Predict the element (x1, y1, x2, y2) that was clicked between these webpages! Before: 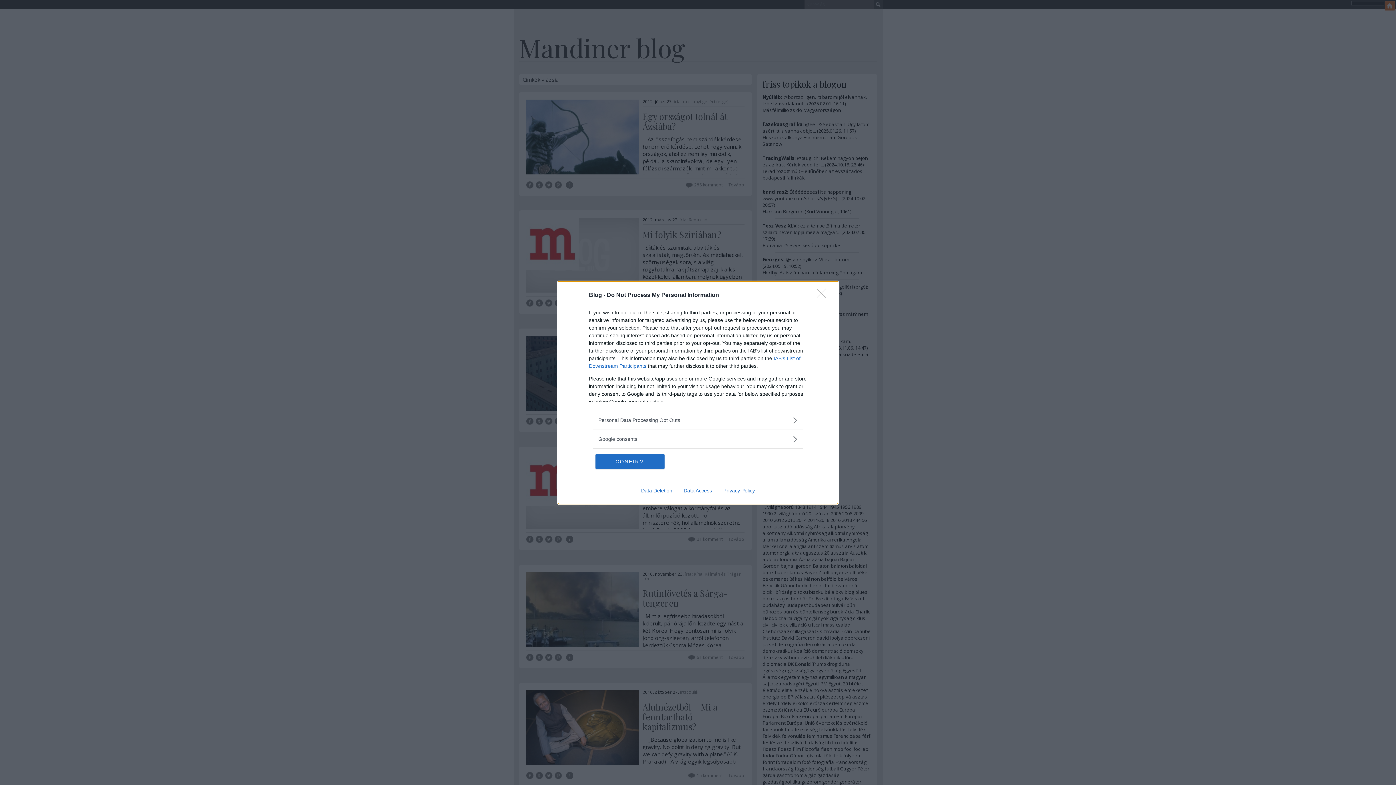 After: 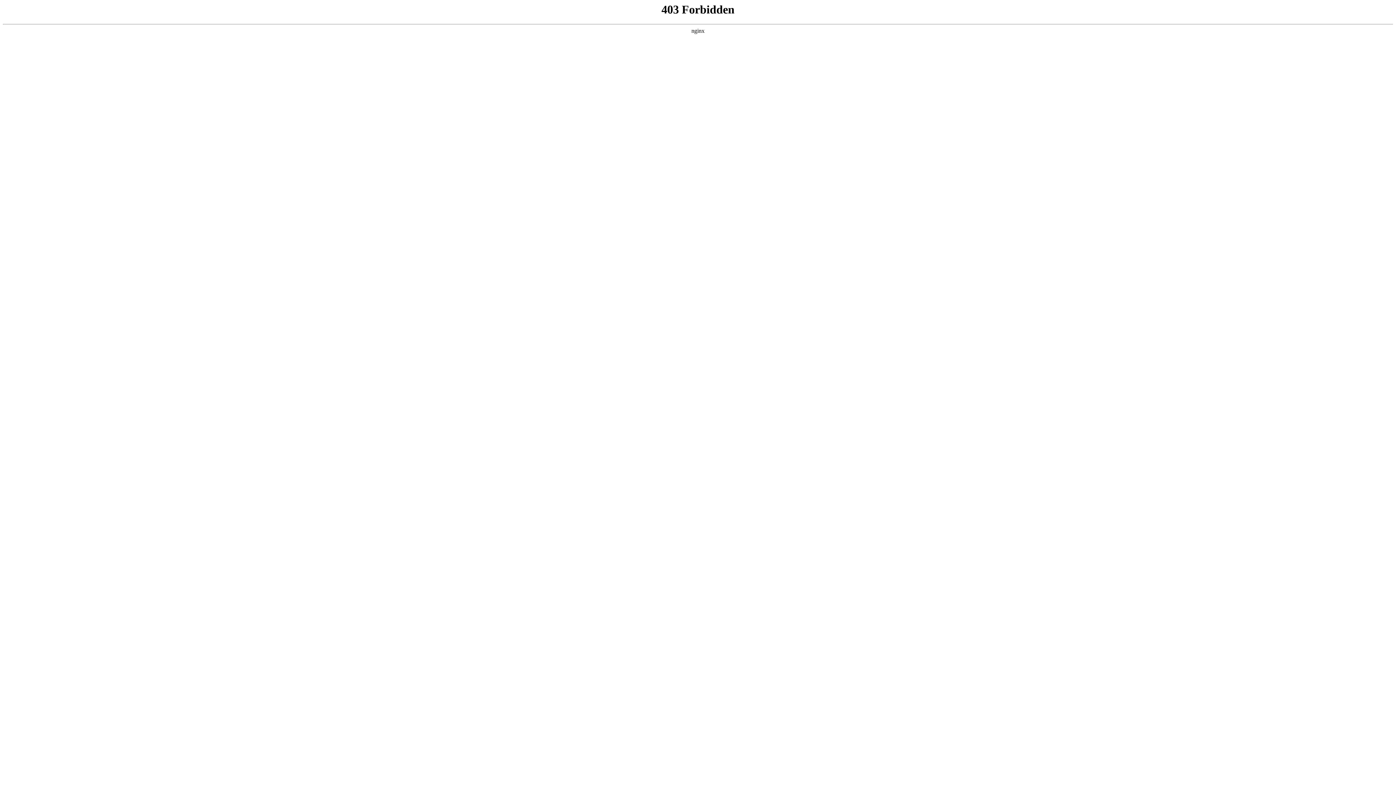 Action: bbox: (717, 487, 760, 493) label: Privacy Policy